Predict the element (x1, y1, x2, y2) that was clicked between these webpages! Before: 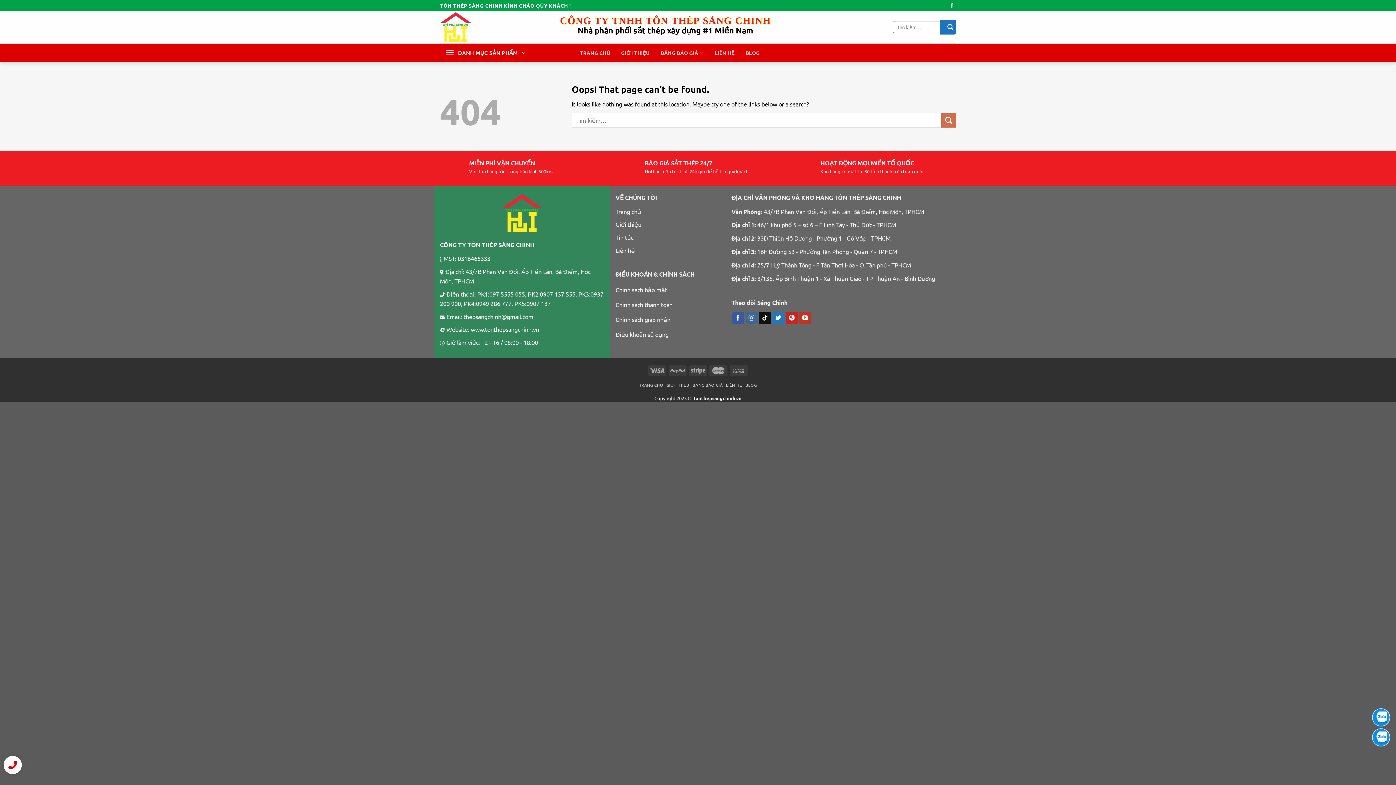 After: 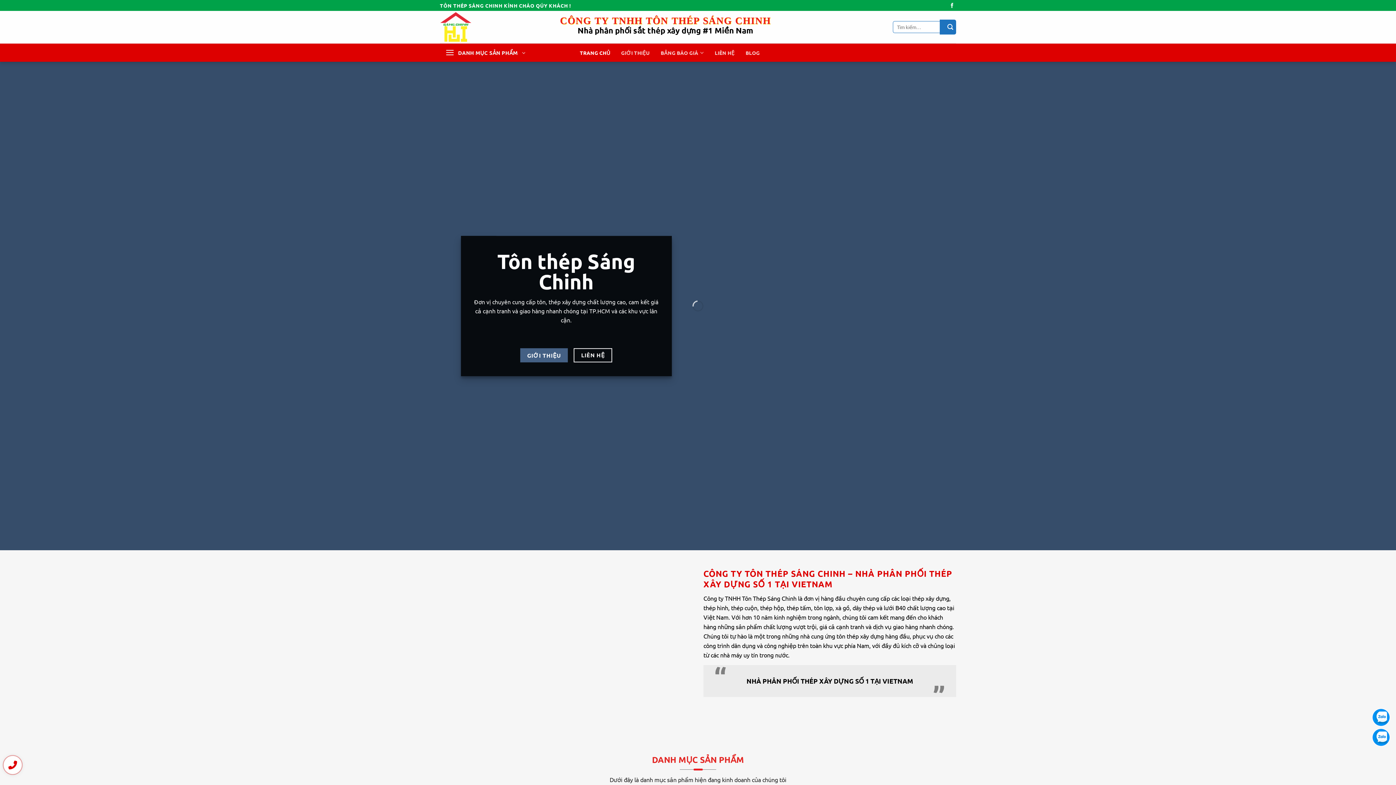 Action: bbox: (440, 11, 472, 43)